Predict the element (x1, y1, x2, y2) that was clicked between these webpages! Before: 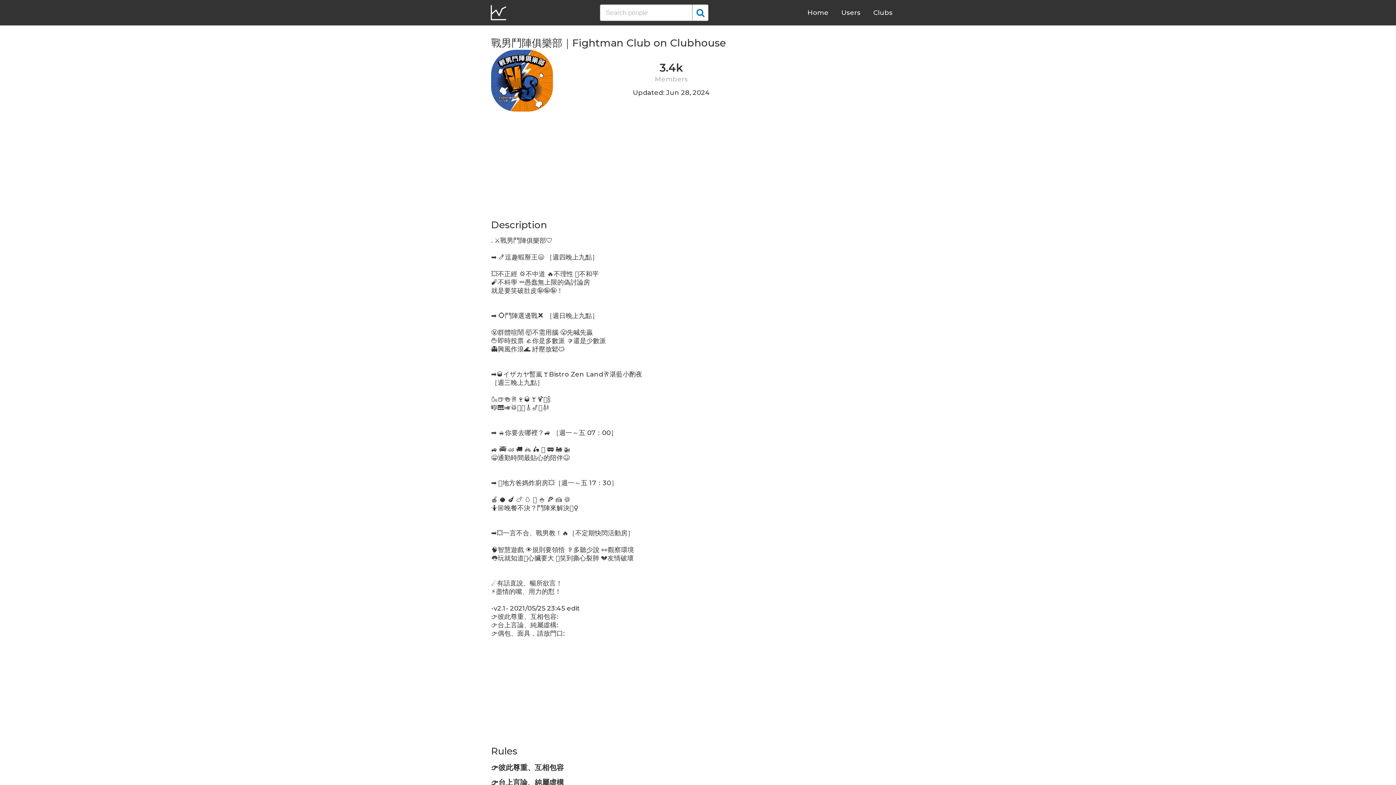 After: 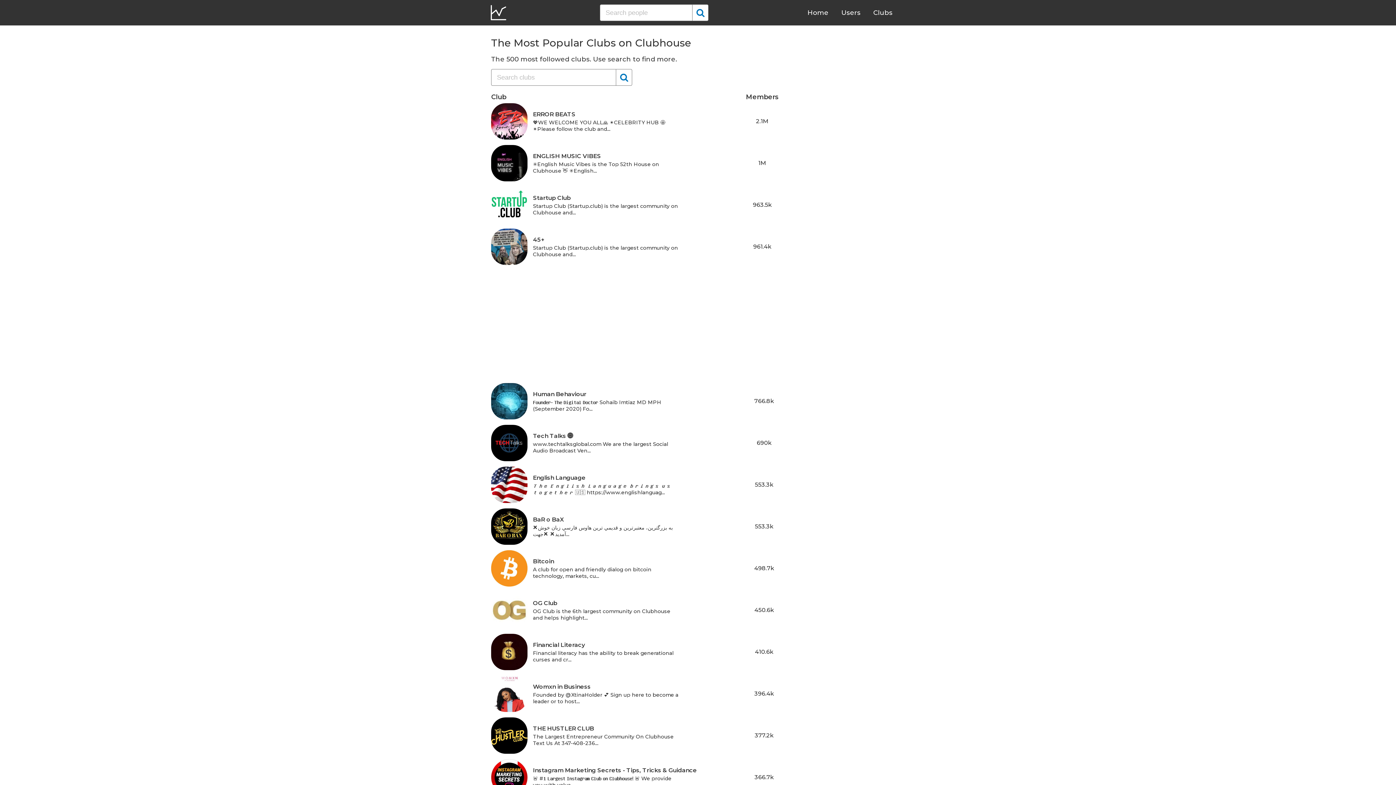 Action: label: Clubs bbox: (873, 8, 892, 16)